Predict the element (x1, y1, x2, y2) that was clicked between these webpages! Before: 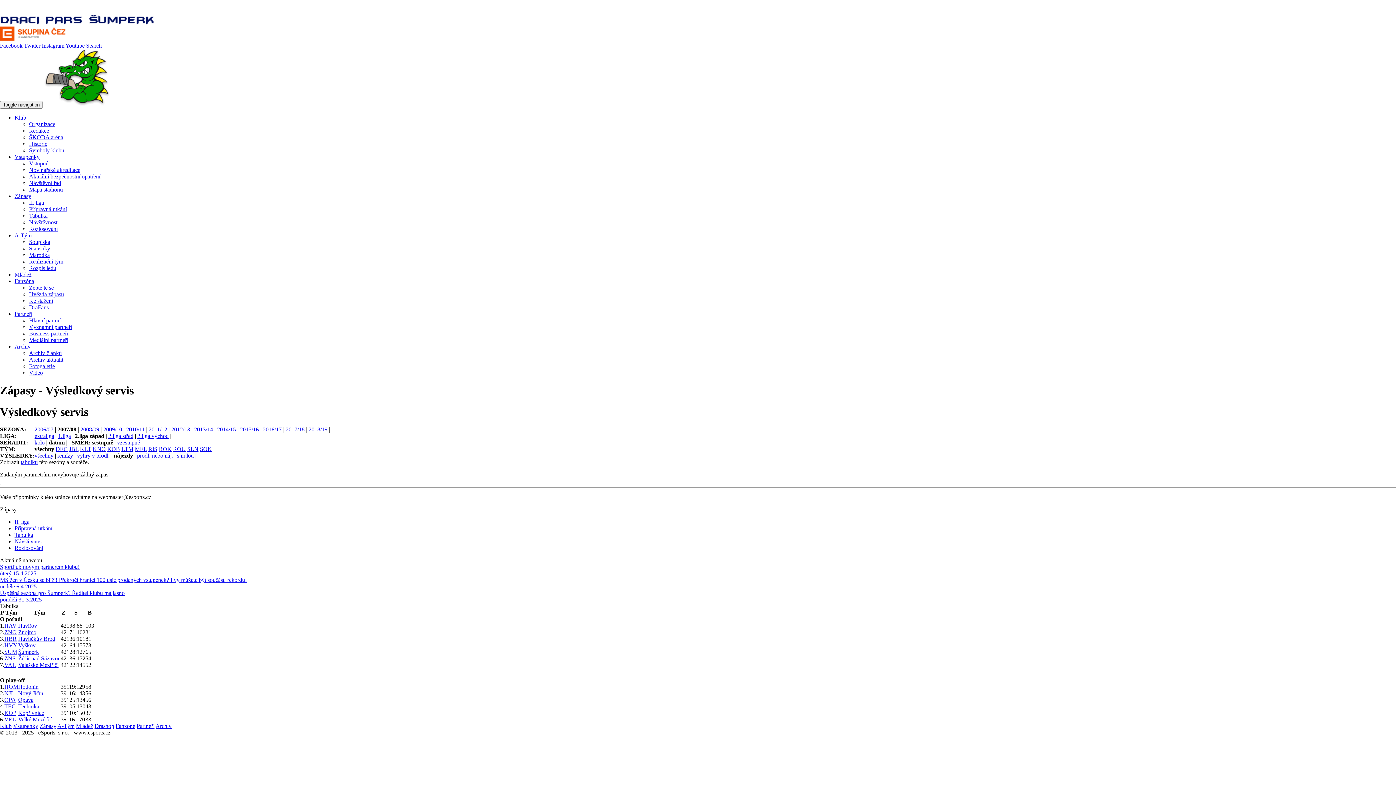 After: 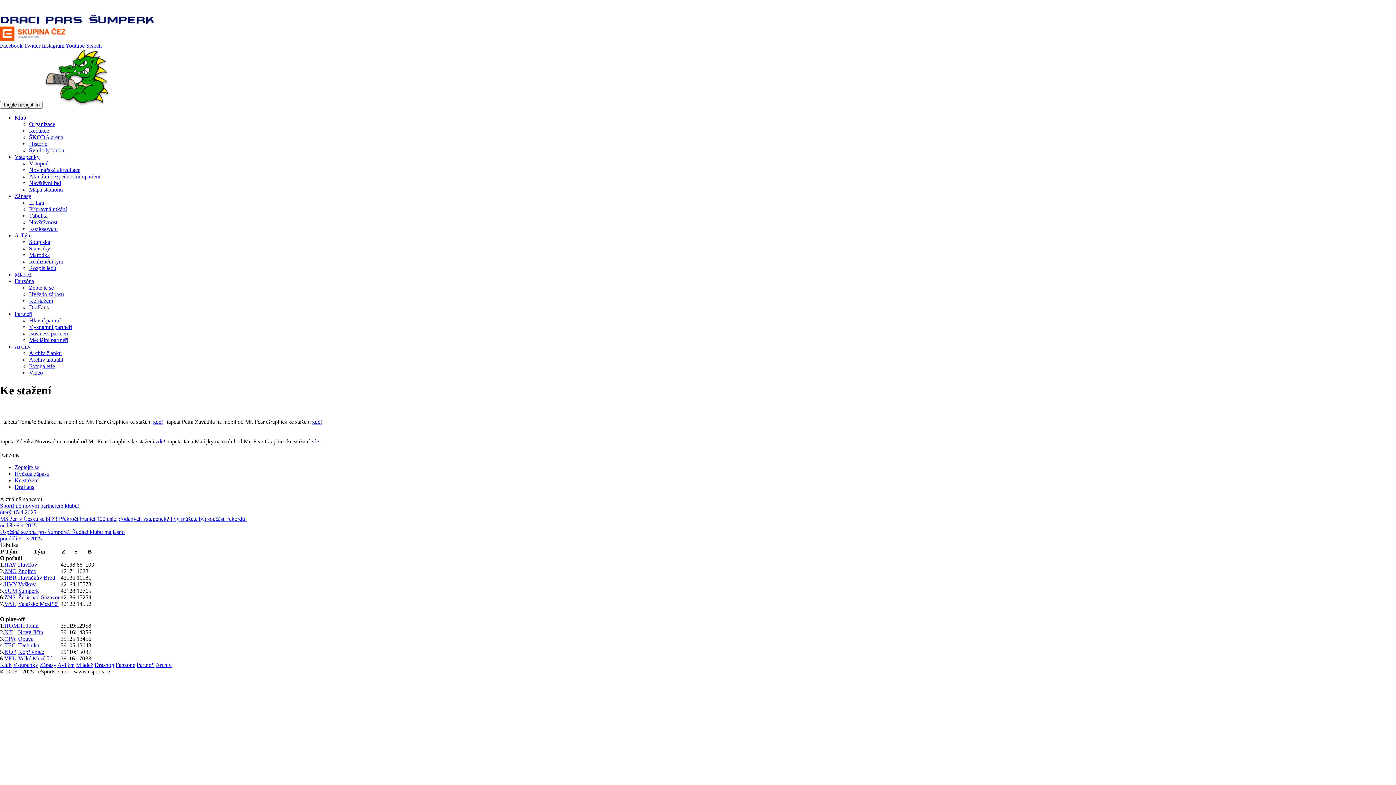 Action: label: Ke stažení bbox: (29, 297, 53, 304)